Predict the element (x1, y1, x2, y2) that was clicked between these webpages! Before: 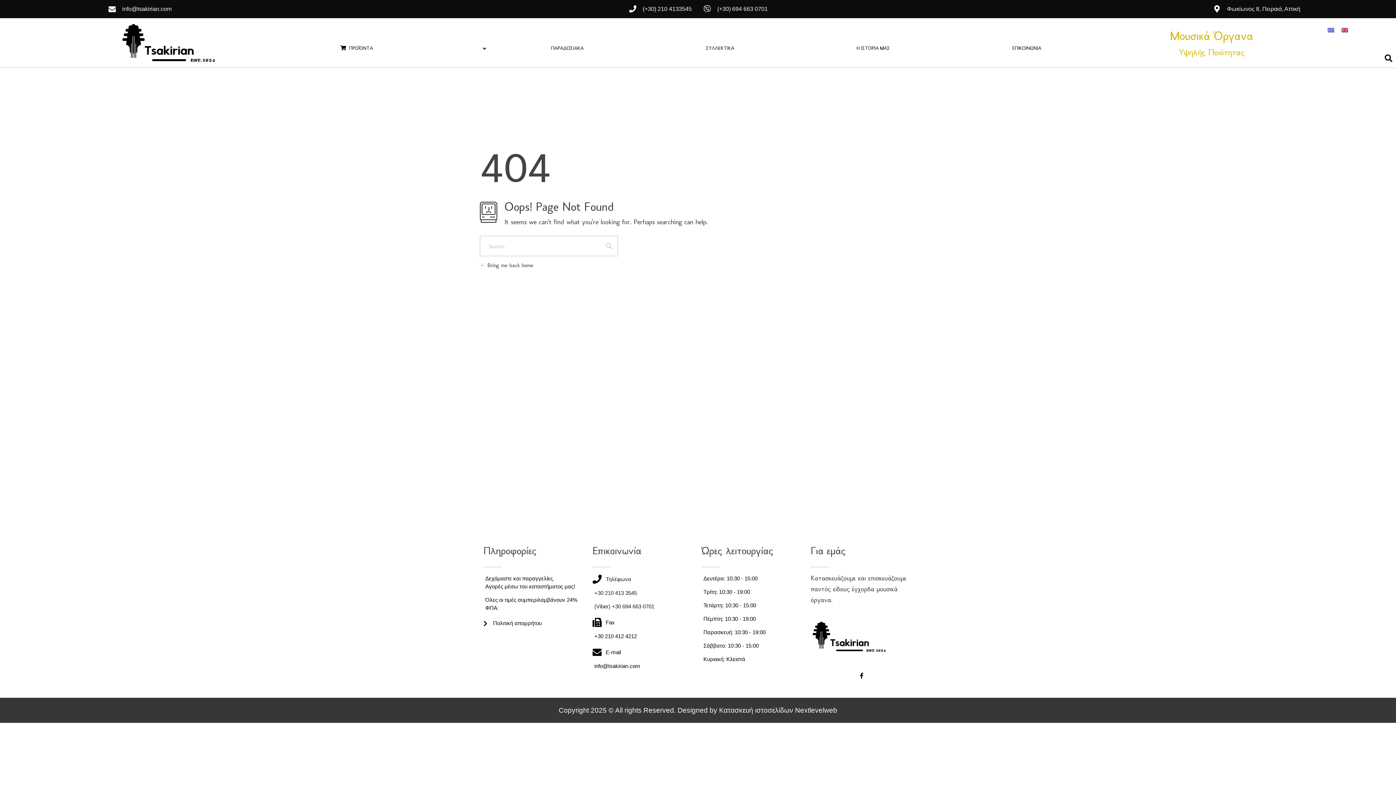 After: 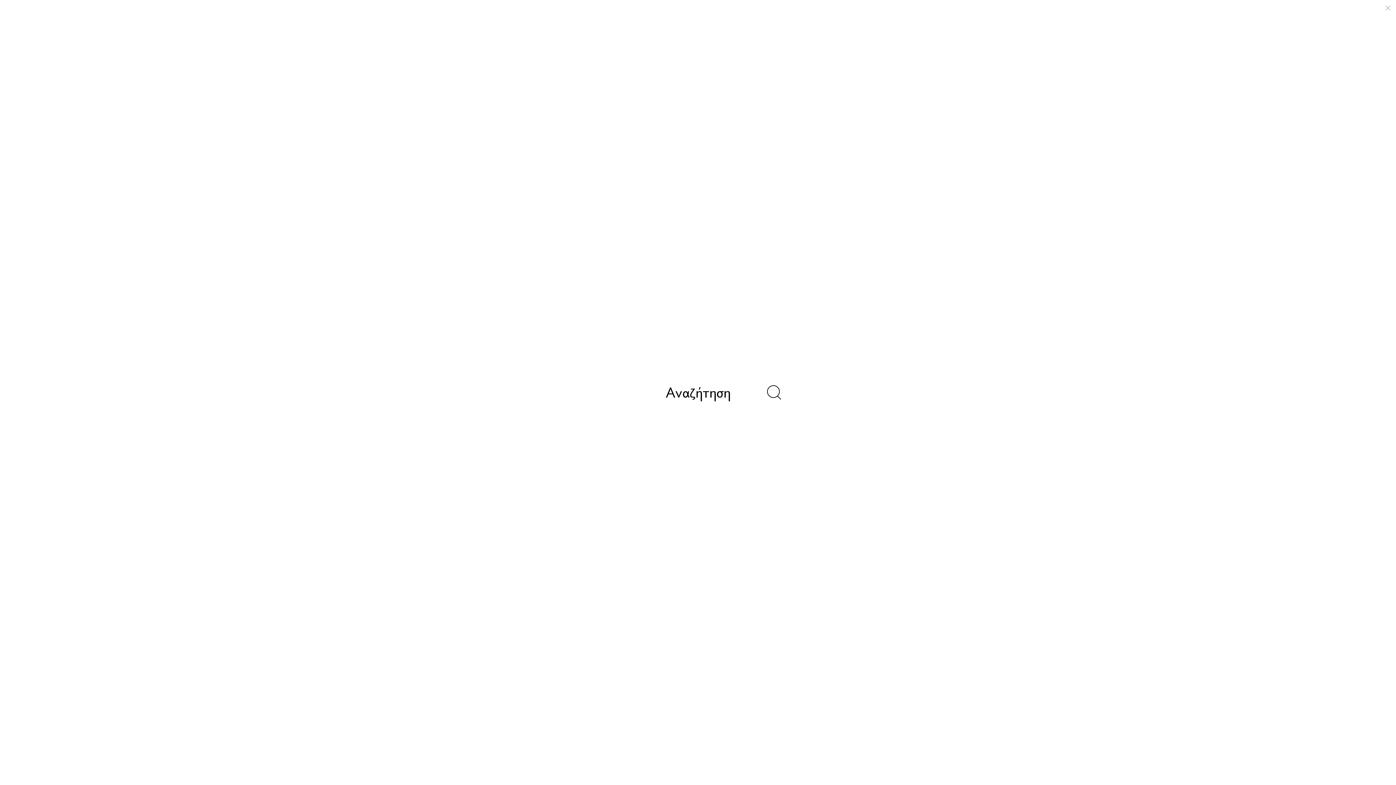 Action: bbox: (1385, 54, 1392, 62)